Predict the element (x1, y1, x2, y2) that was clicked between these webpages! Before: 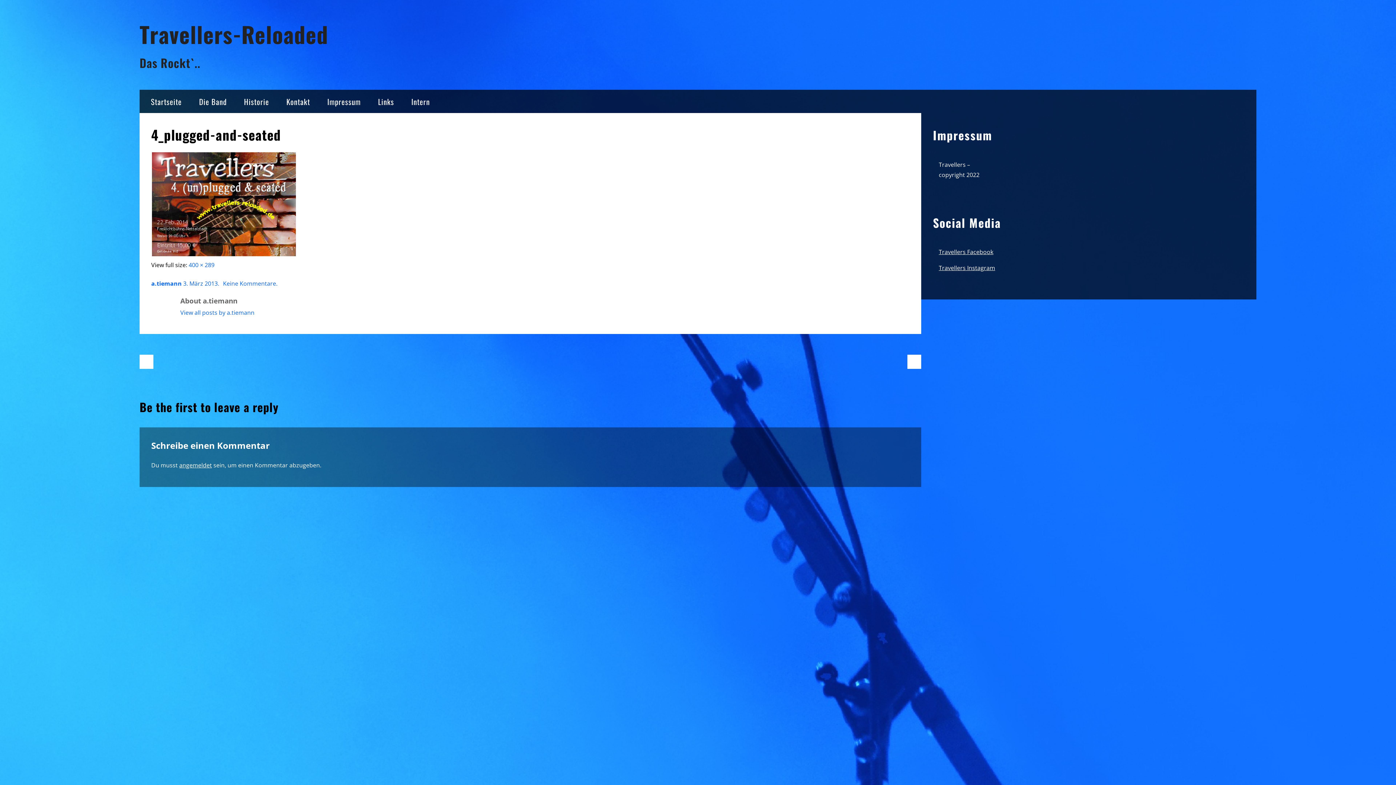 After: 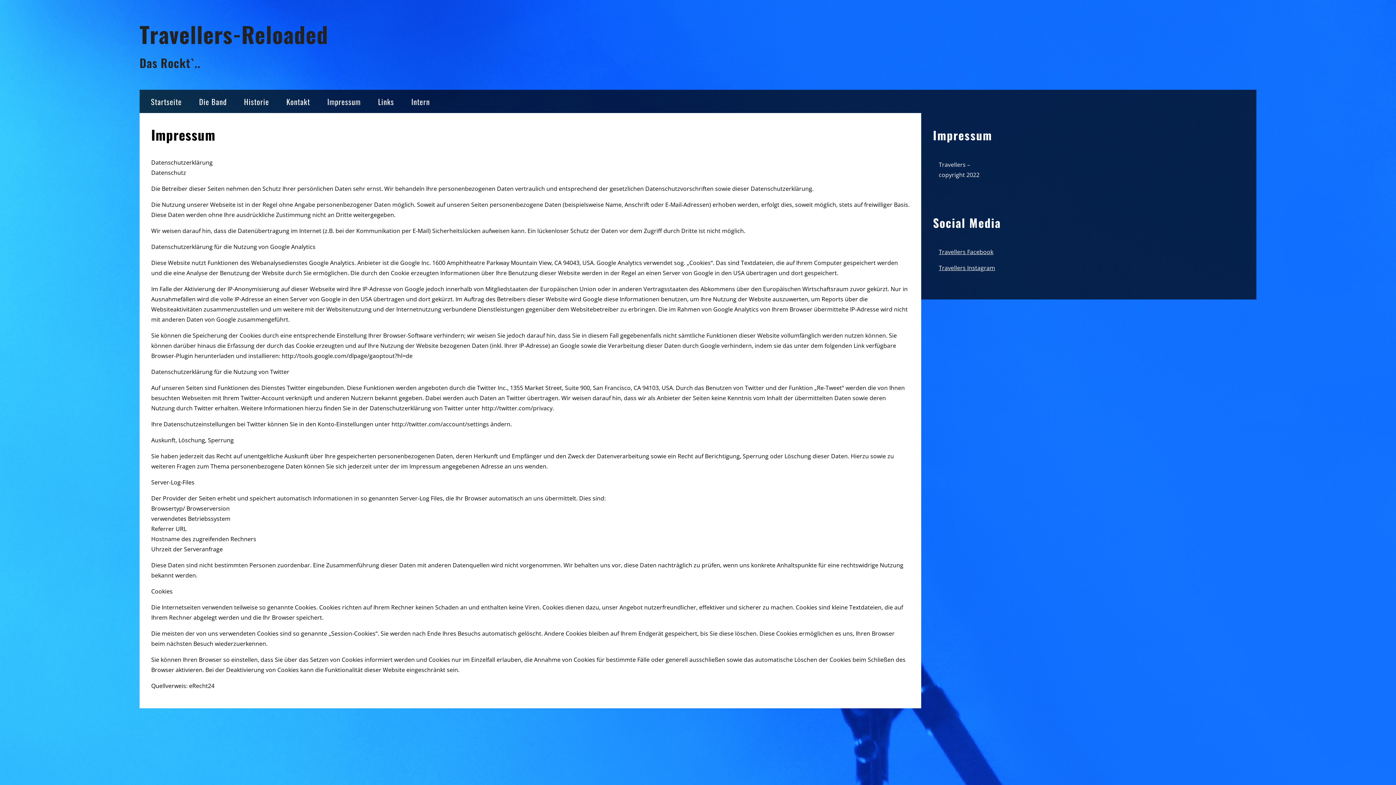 Action: label: Impressum bbox: (325, 93, 363, 109)